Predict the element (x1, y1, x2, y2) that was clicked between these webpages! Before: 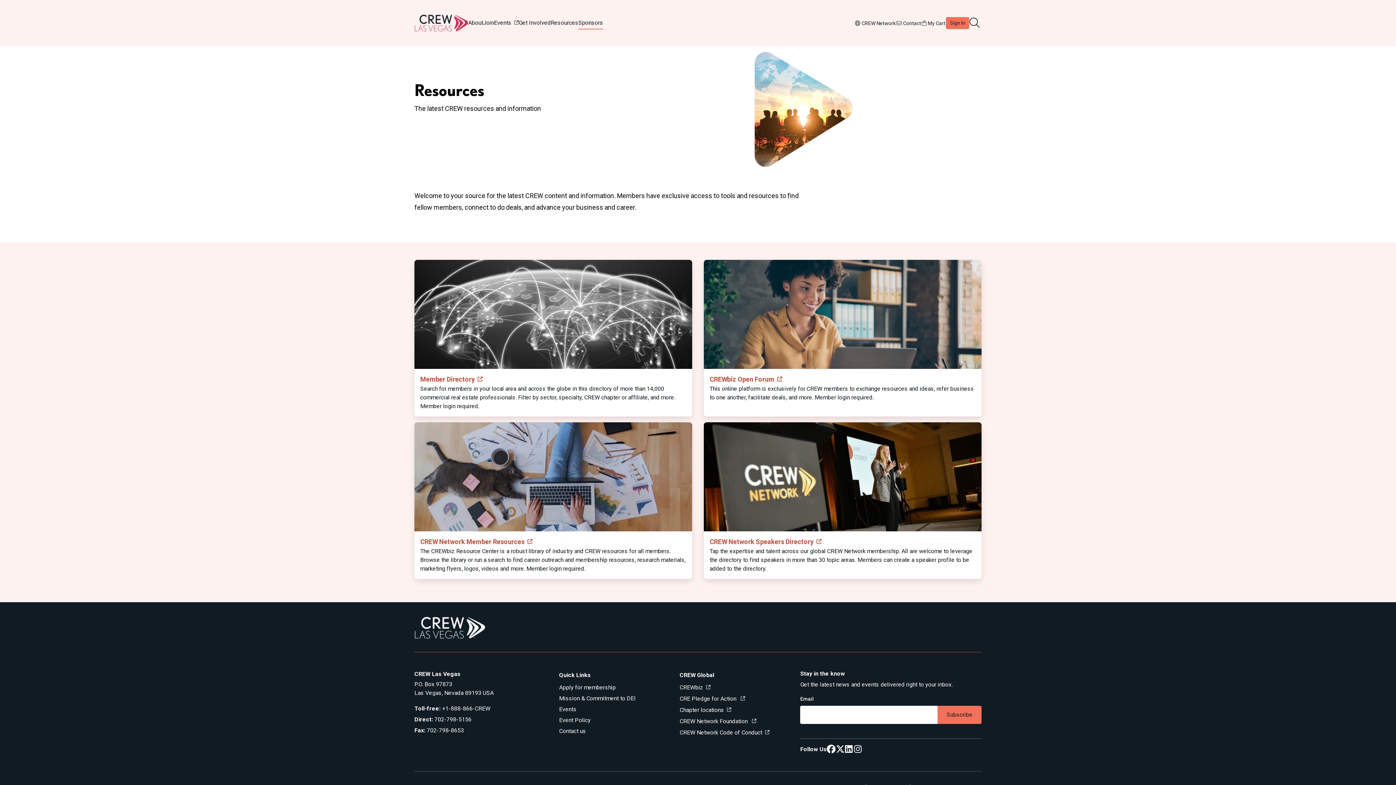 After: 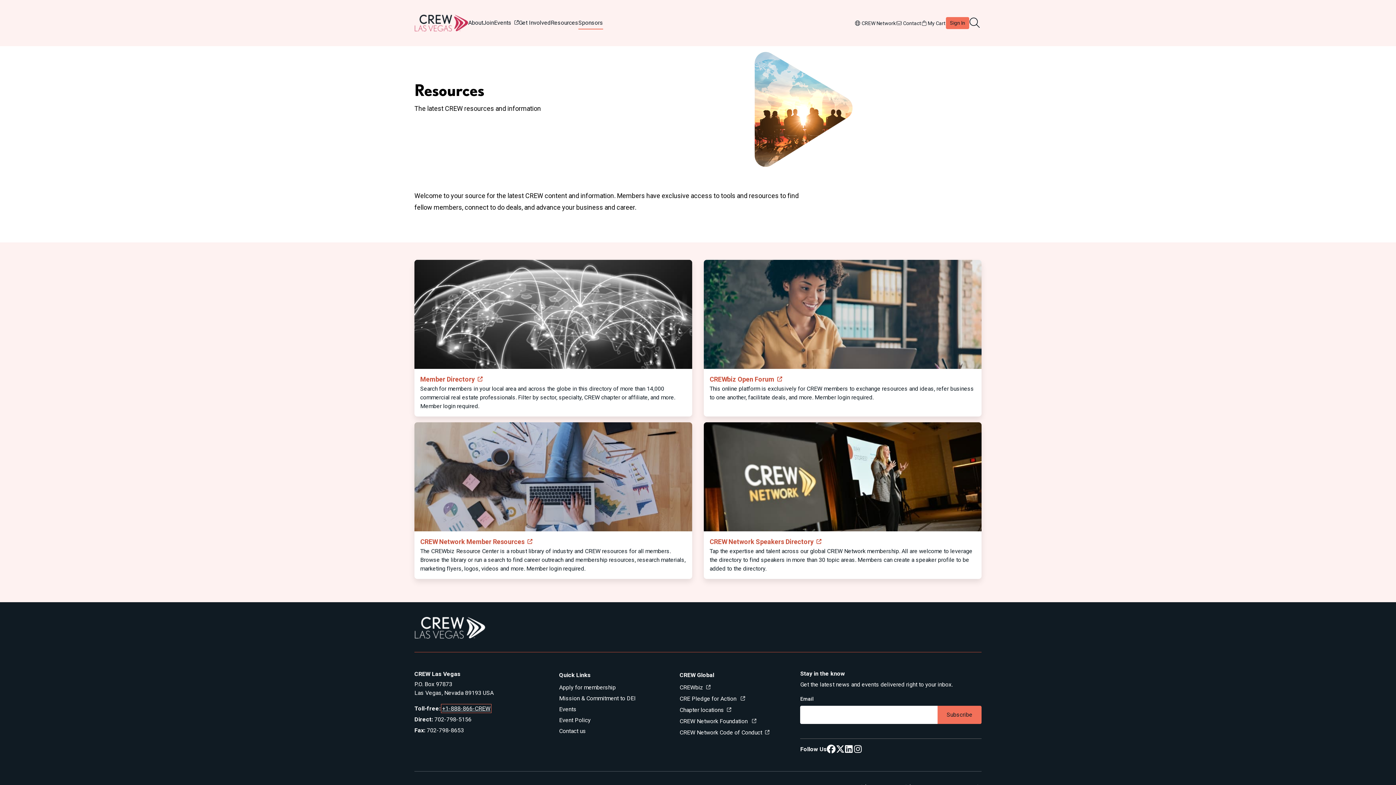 Action: bbox: (442, 705, 490, 712) label: +1-888-866-CREW